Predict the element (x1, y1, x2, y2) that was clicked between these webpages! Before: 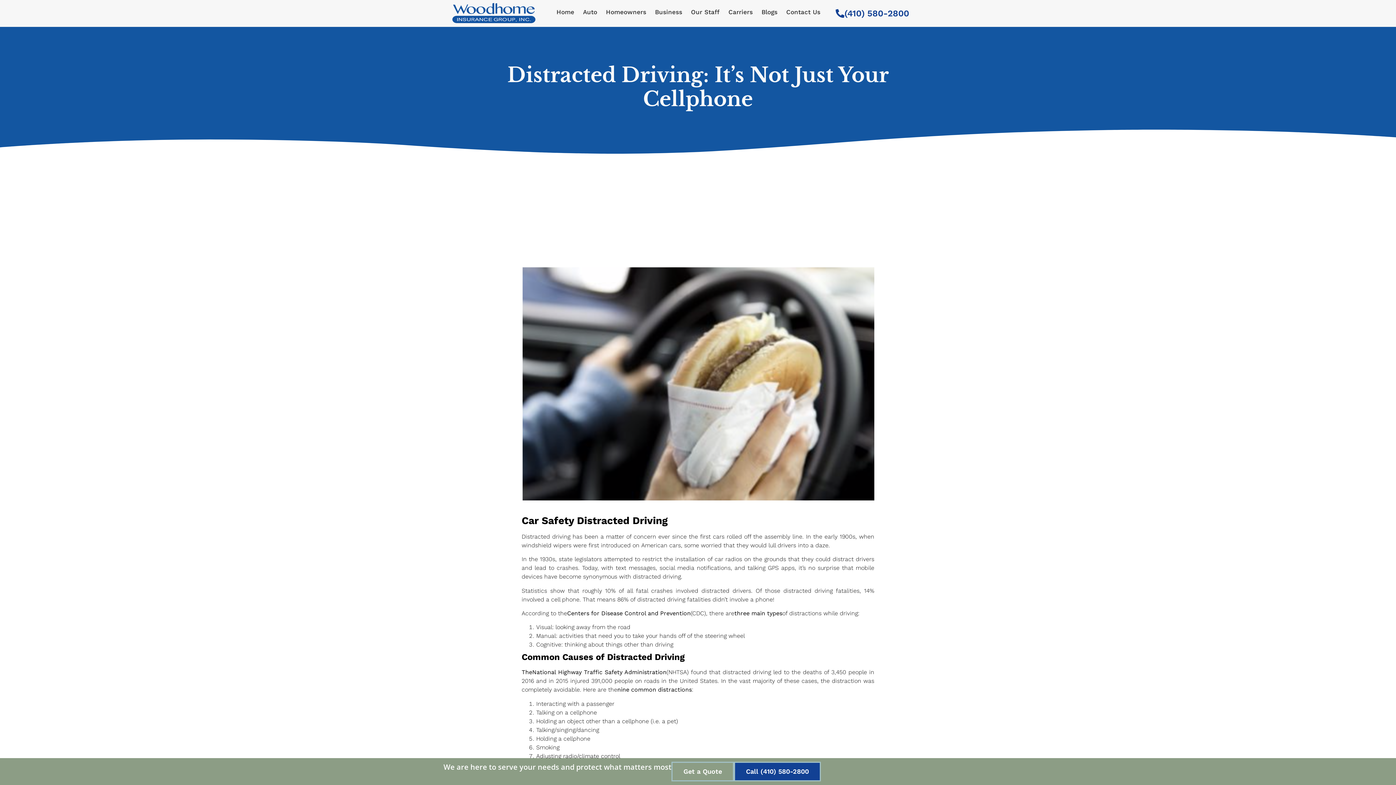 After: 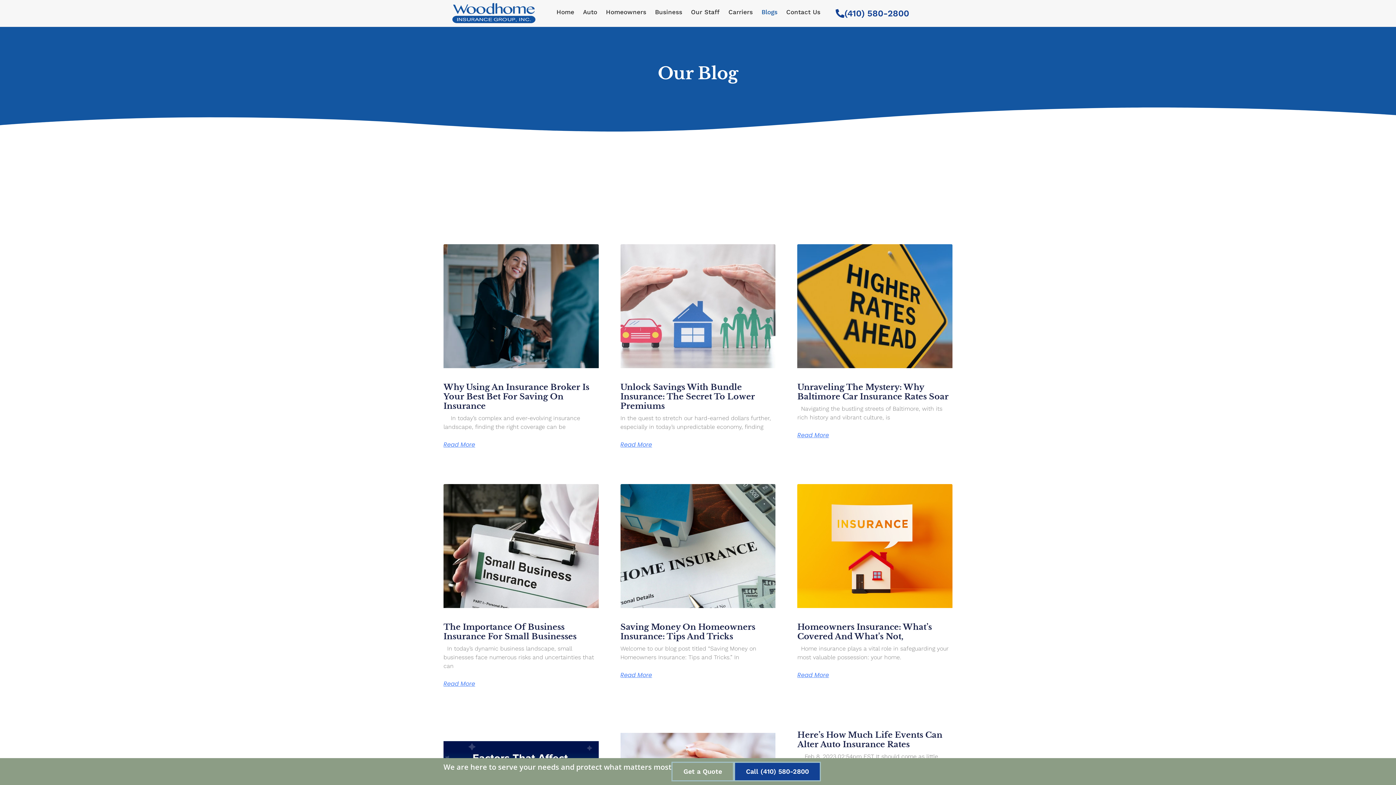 Action: label: Blogs bbox: (757, 3, 782, 20)